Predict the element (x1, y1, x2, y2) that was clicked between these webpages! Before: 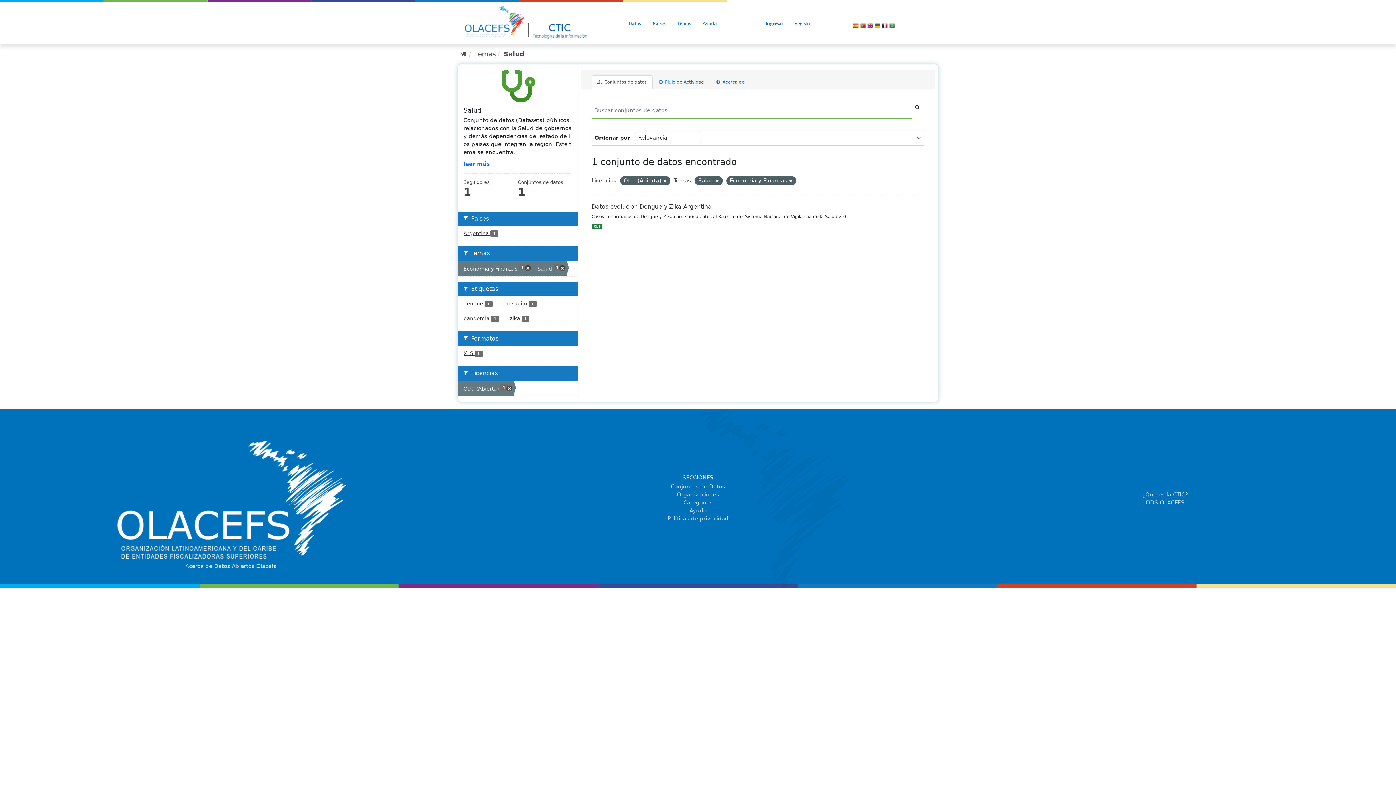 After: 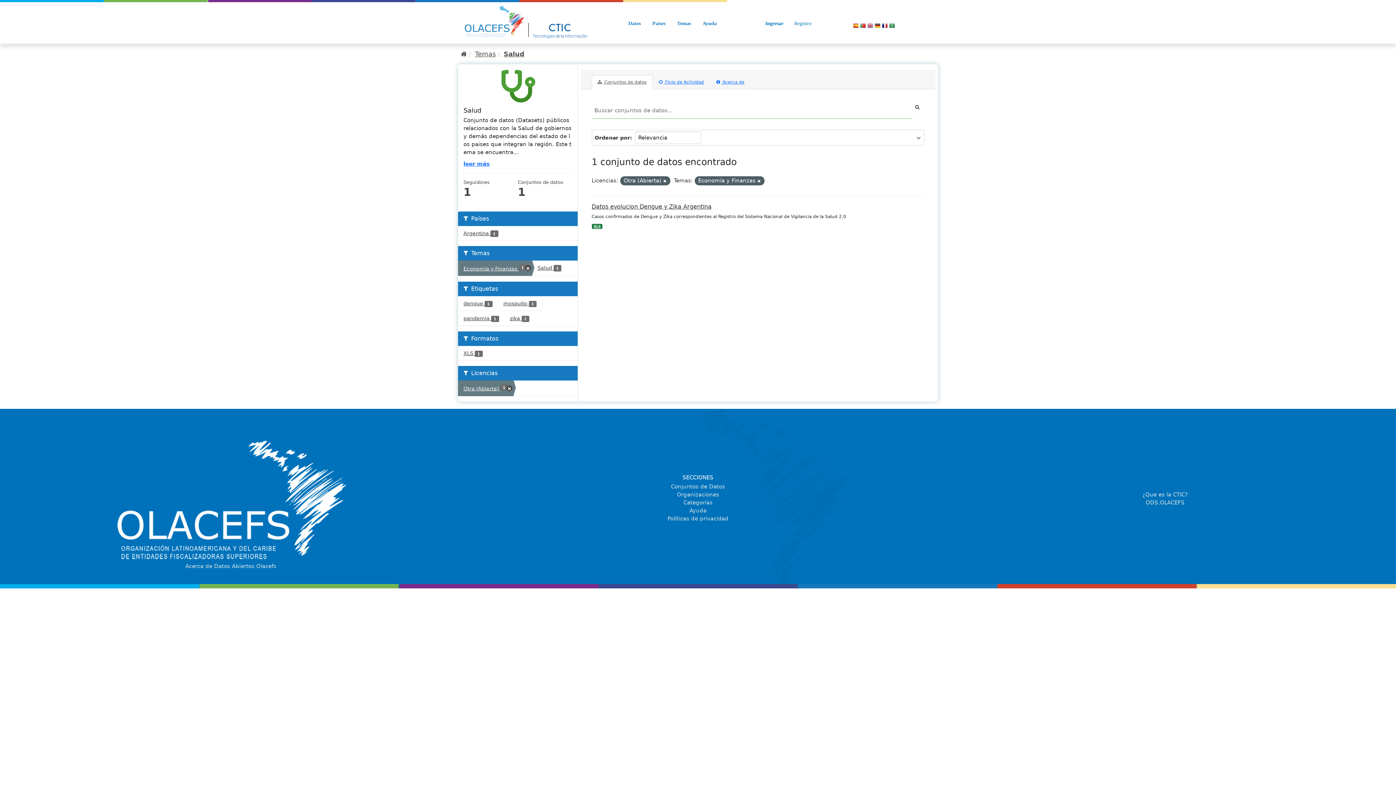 Action: label: Salud 1 bbox: (532, 260, 567, 276)